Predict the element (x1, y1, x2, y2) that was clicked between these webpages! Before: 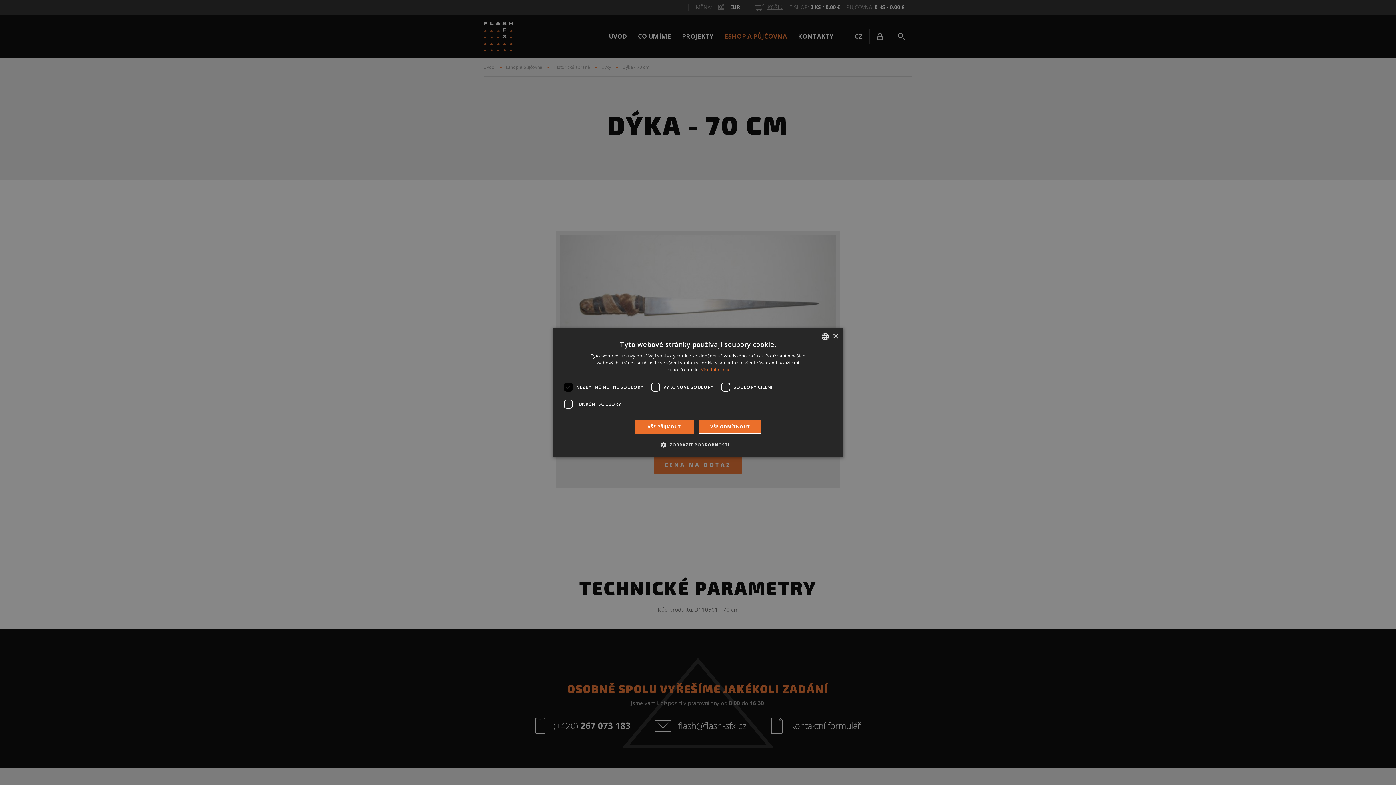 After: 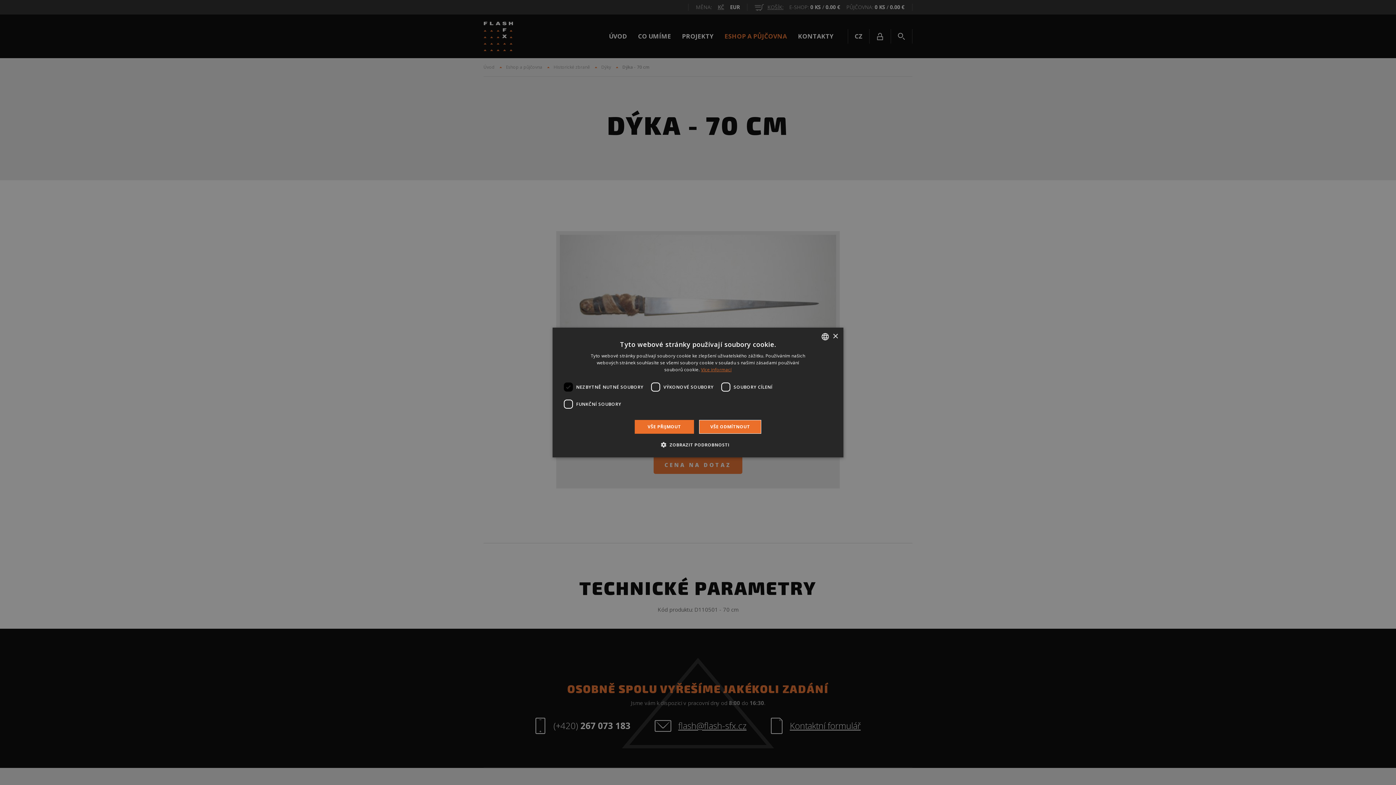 Action: bbox: (701, 366, 731, 372) label: Více informací, opens a new window